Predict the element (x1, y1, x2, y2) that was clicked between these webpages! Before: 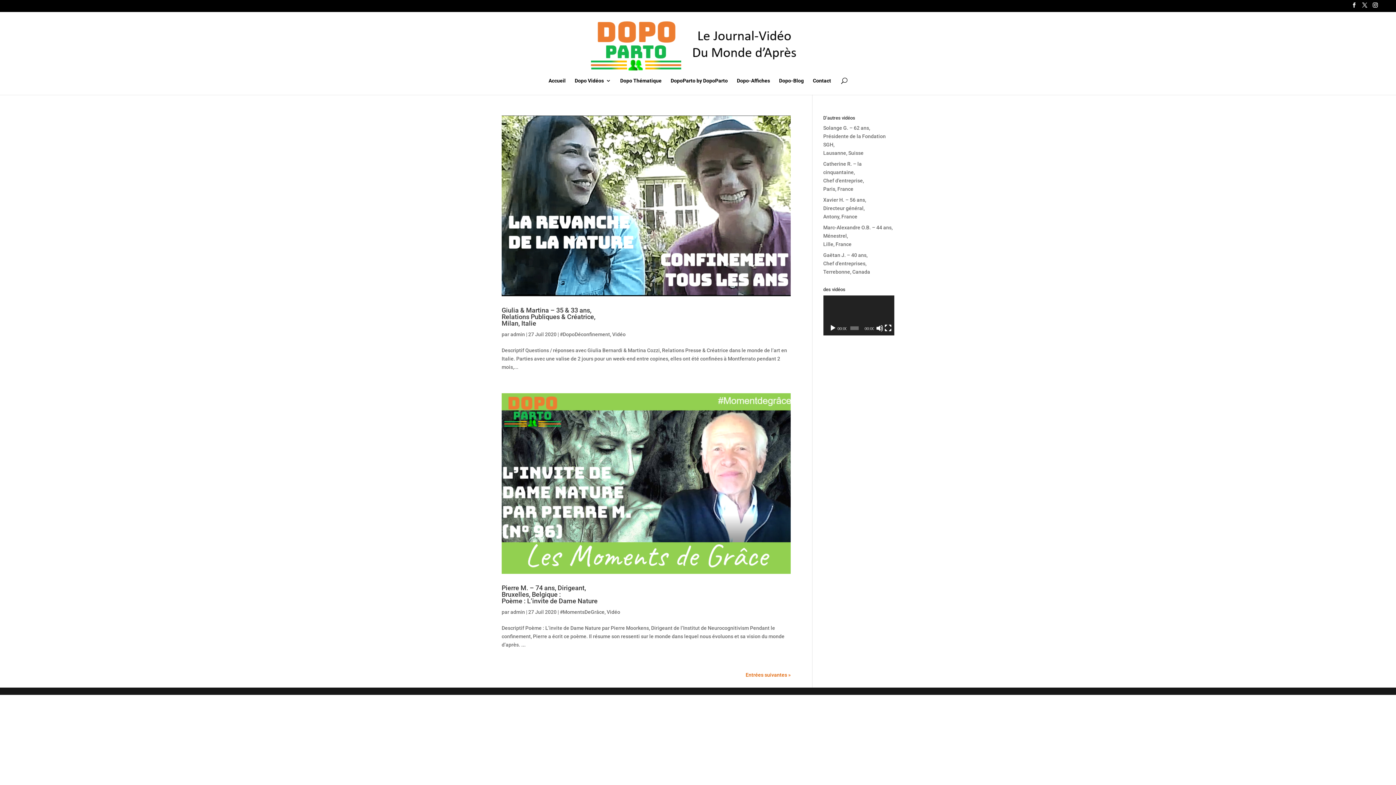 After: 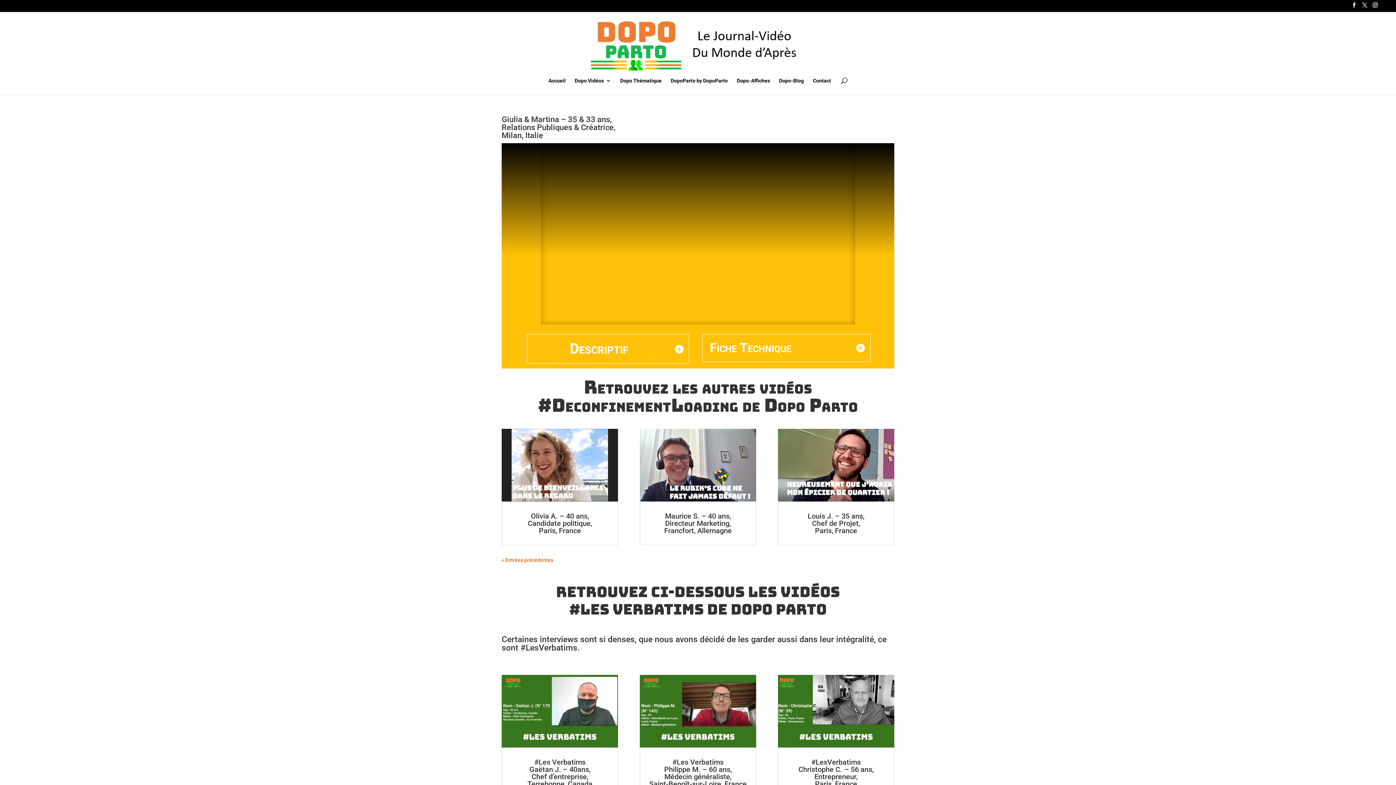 Action: bbox: (501, 306, 595, 327) label: Giulia & Martina – 35 & 33 ans,
Relations Publiques & Créatrice,
Milan, Italie